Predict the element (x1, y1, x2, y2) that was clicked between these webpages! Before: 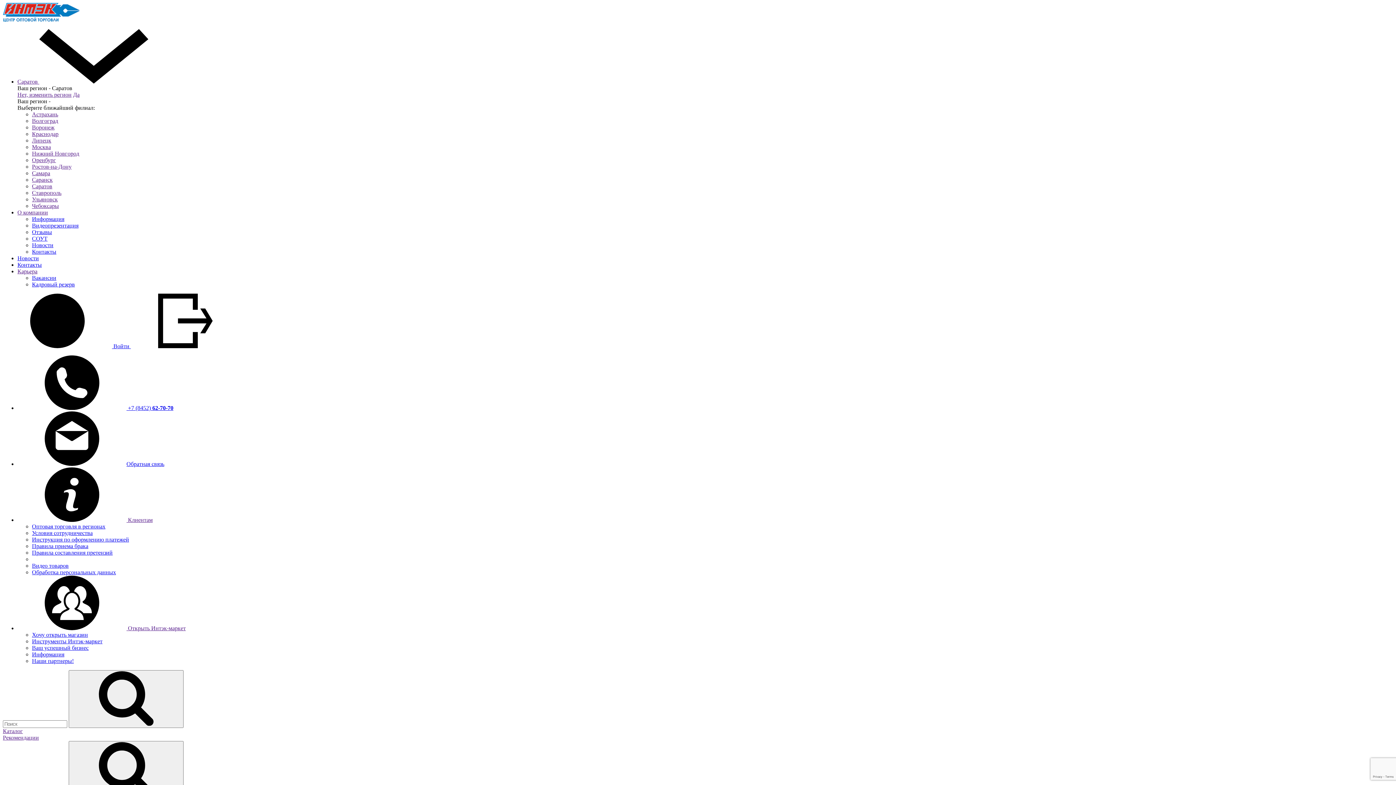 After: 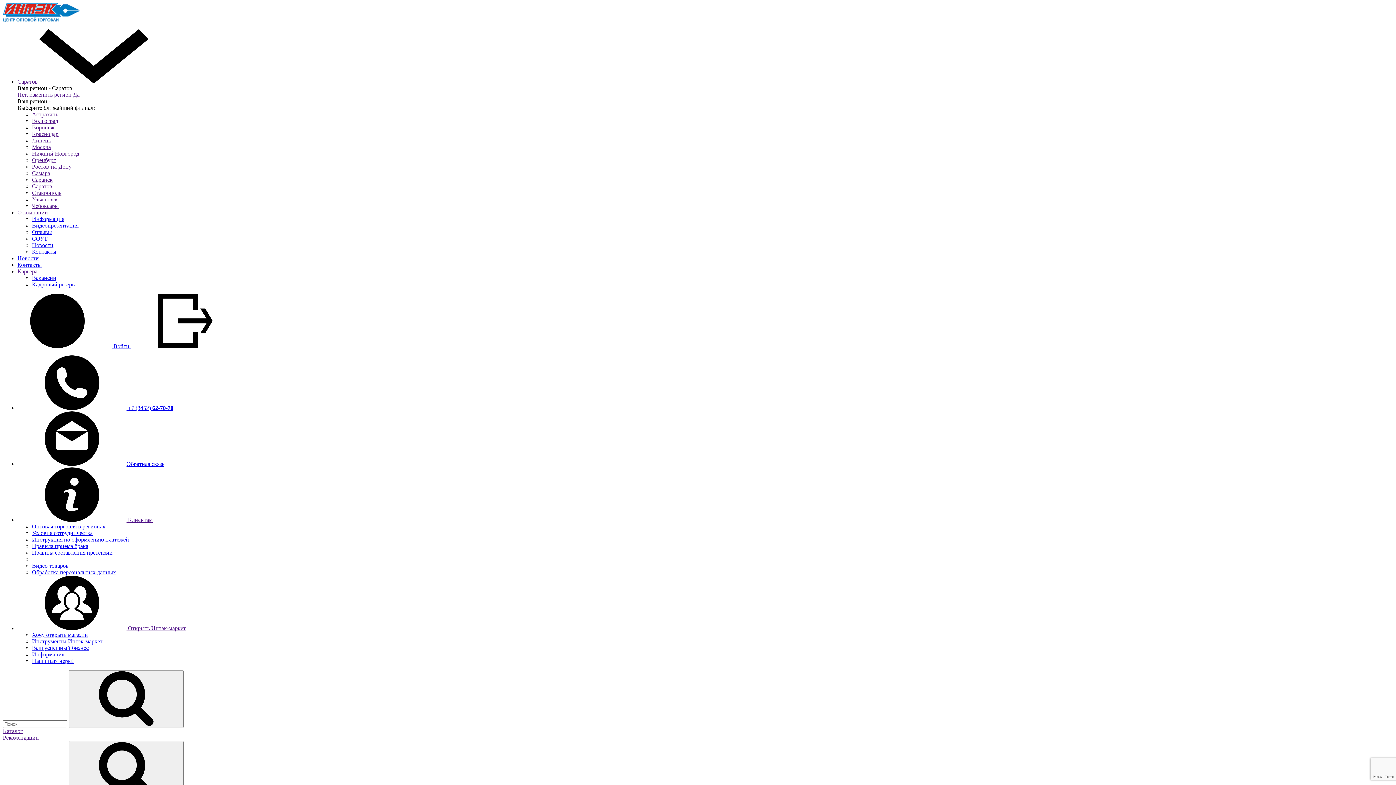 Action: bbox: (32, 248, 56, 254) label: Контакты